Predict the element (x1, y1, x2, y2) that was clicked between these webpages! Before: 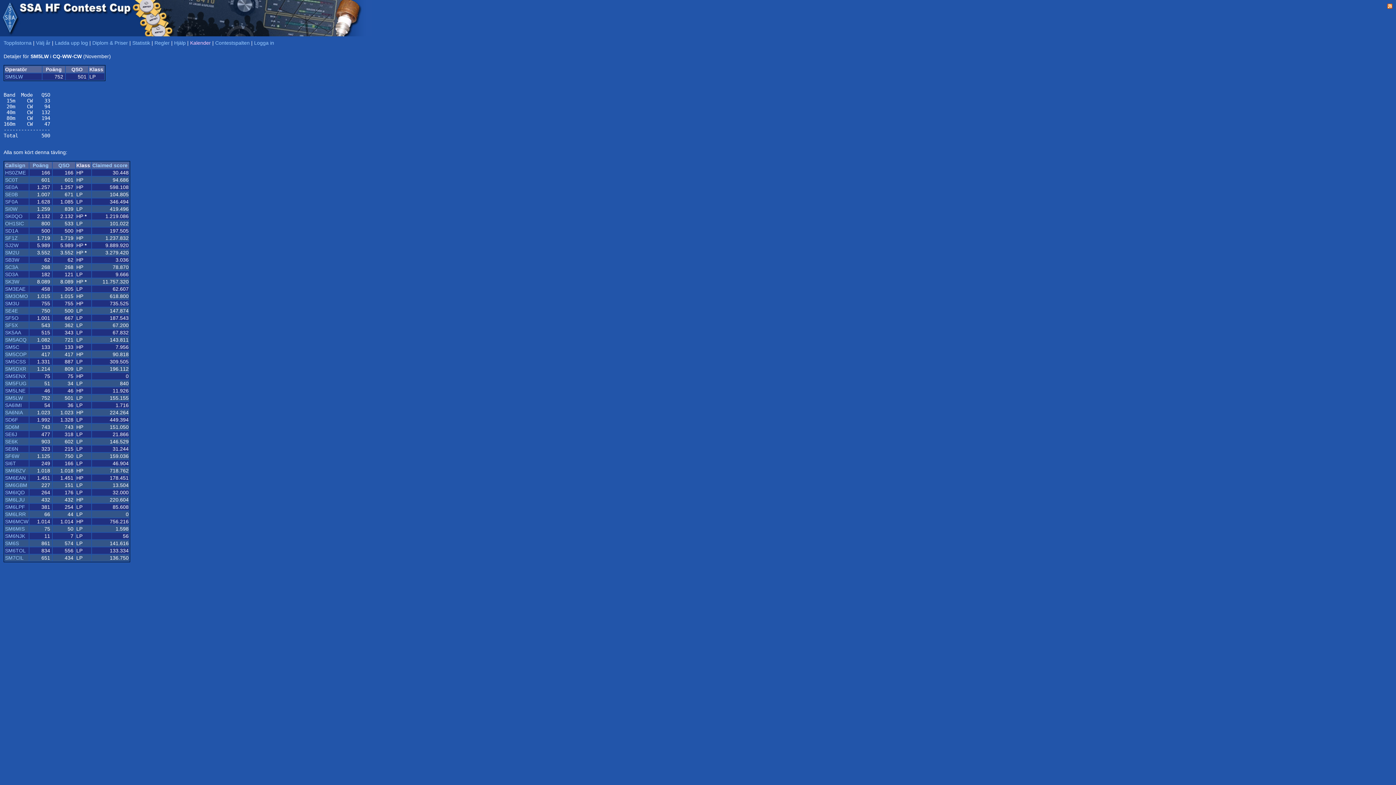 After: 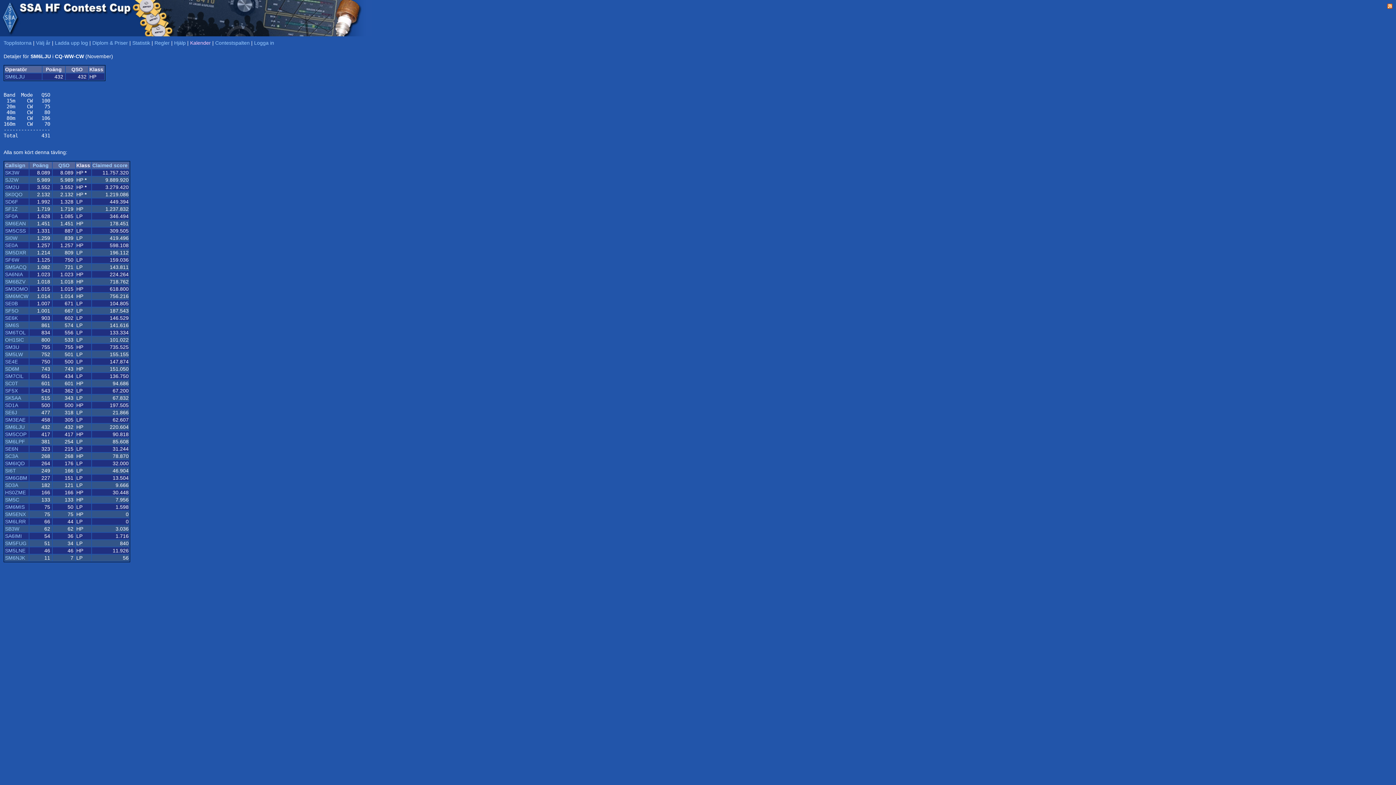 Action: label: SM6LJU bbox: (5, 497, 24, 502)